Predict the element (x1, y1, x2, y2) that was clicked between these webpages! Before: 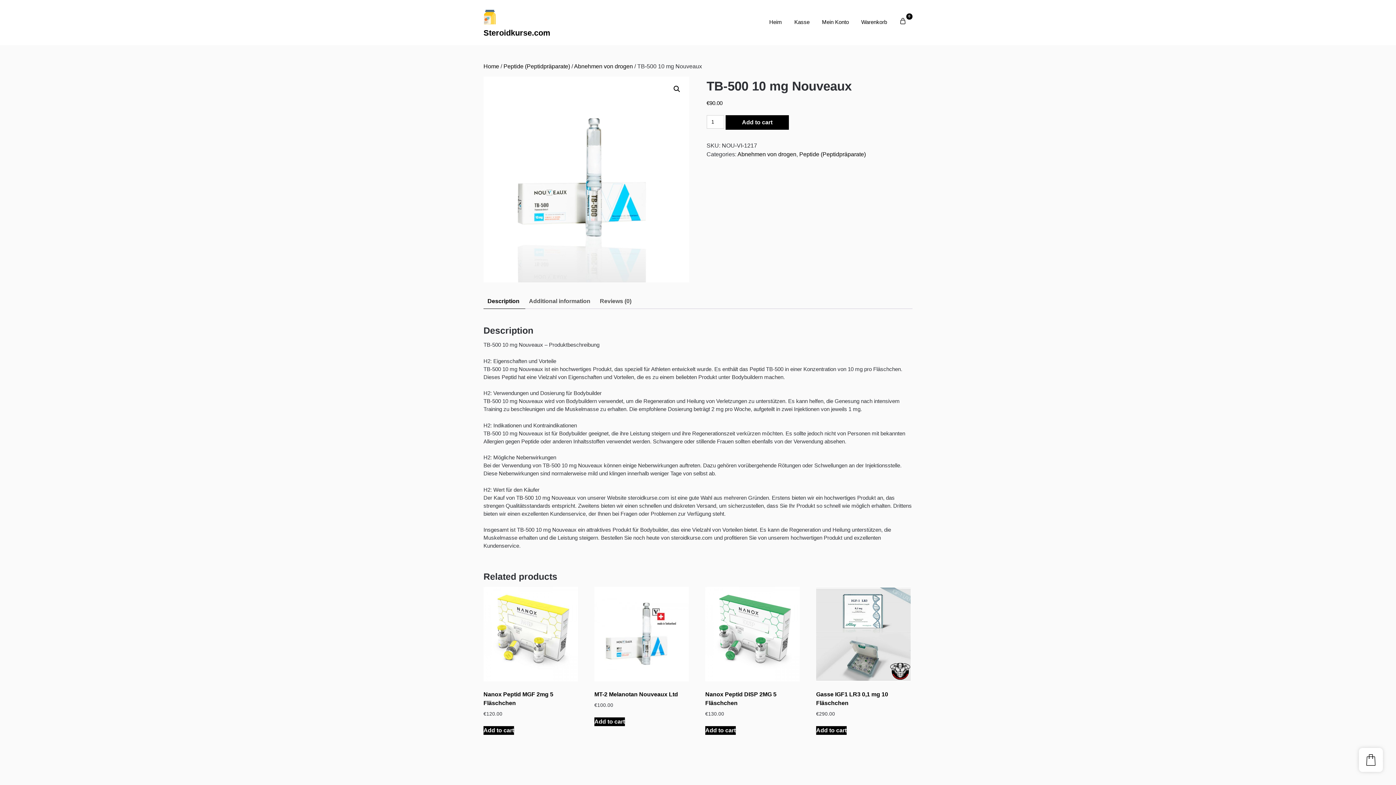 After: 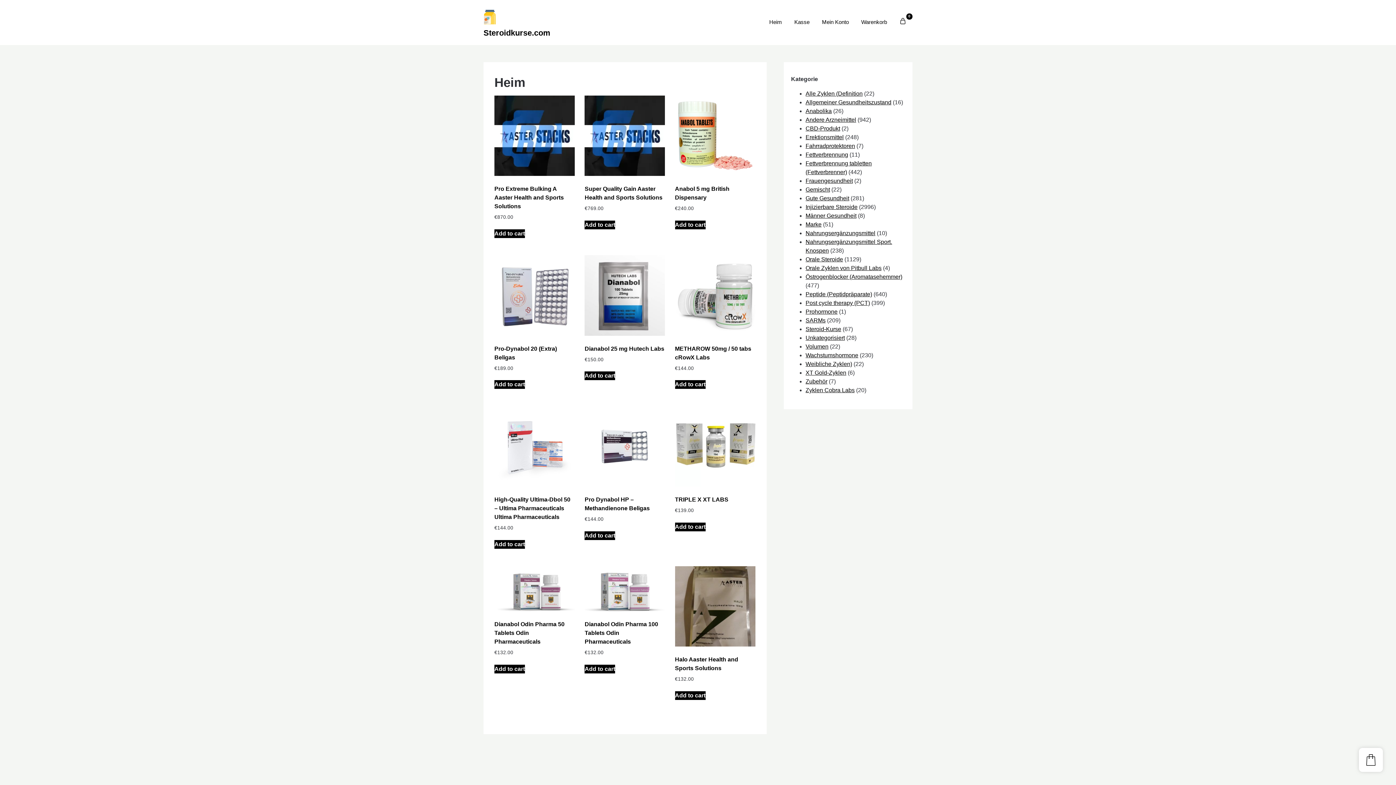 Action: bbox: (483, 26, 612, 38) label: Steroidkurse.com